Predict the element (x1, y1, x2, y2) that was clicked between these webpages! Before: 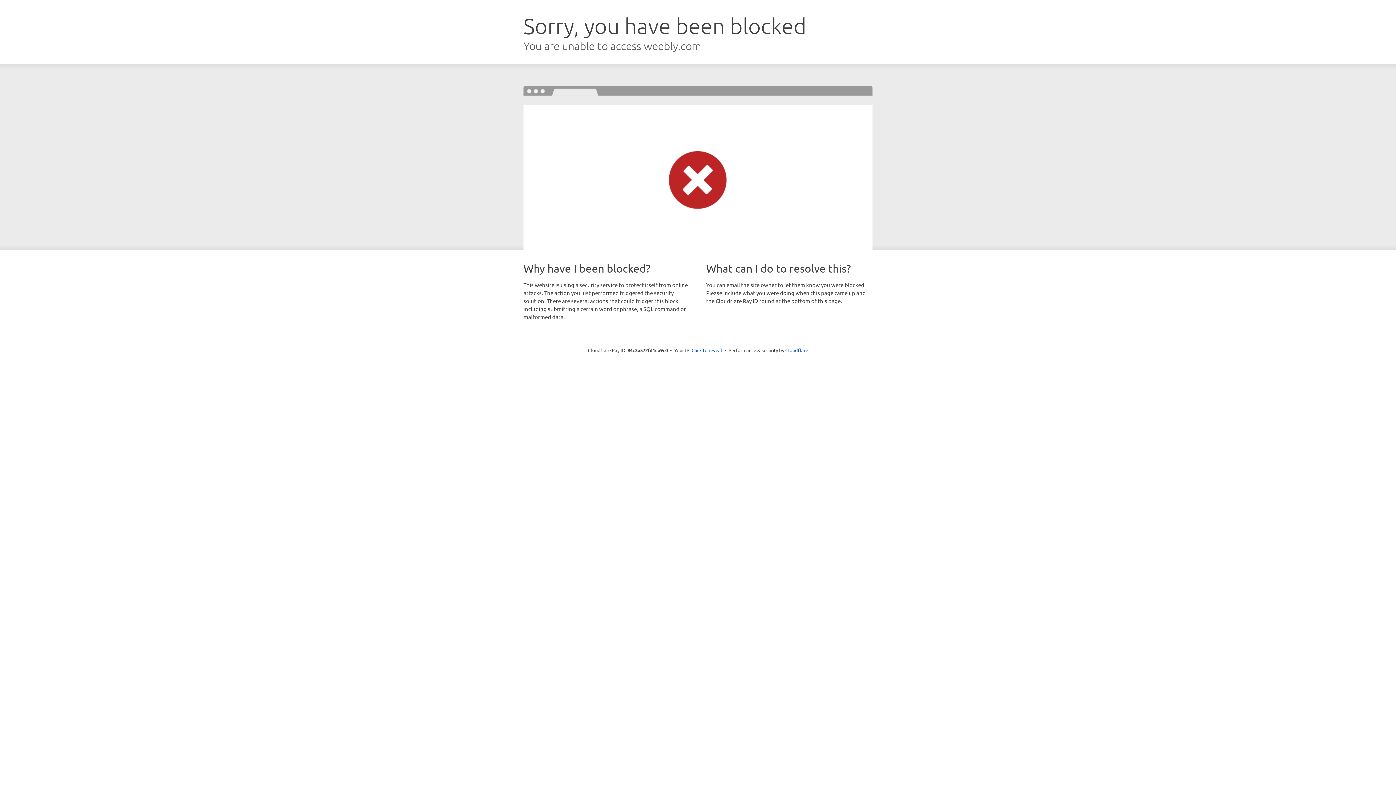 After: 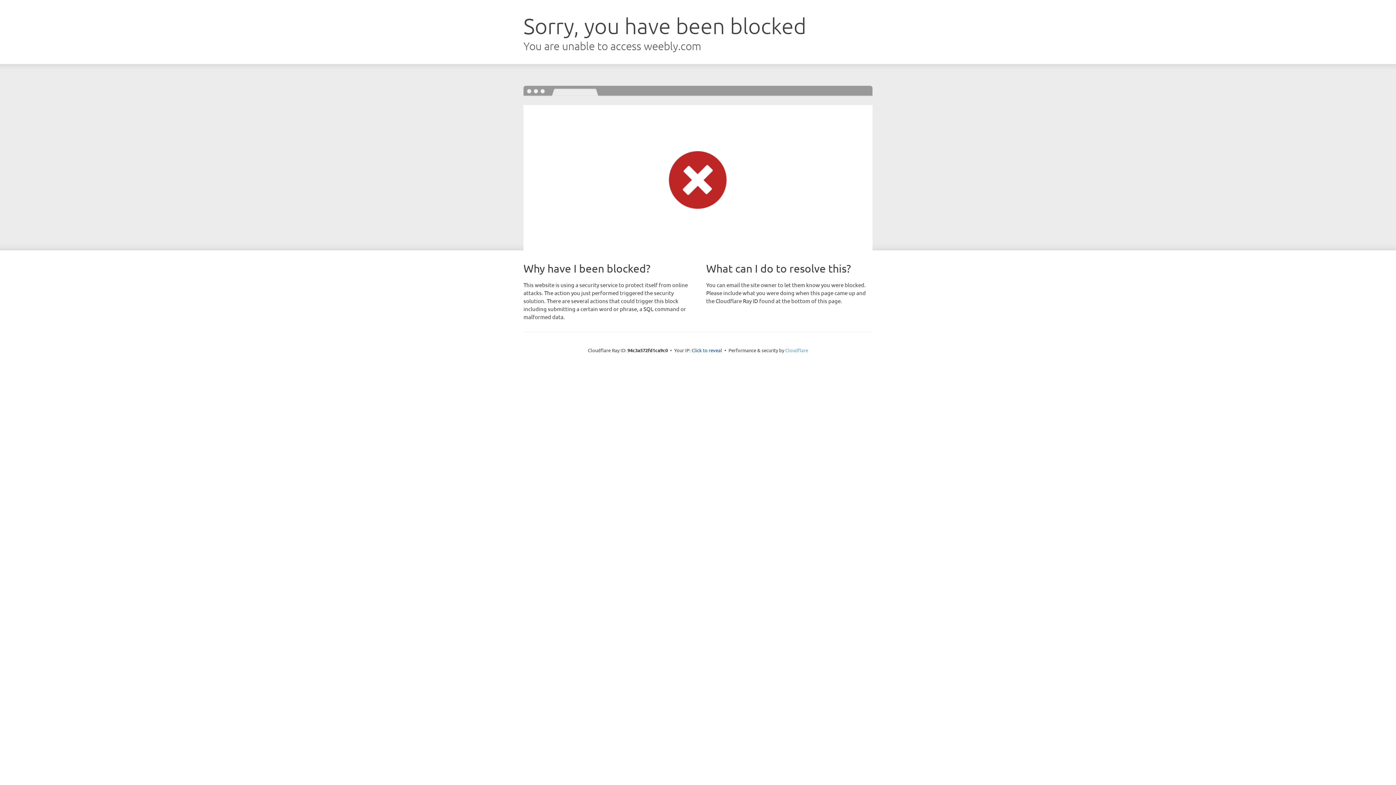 Action: label: Cloudflare bbox: (785, 347, 808, 353)